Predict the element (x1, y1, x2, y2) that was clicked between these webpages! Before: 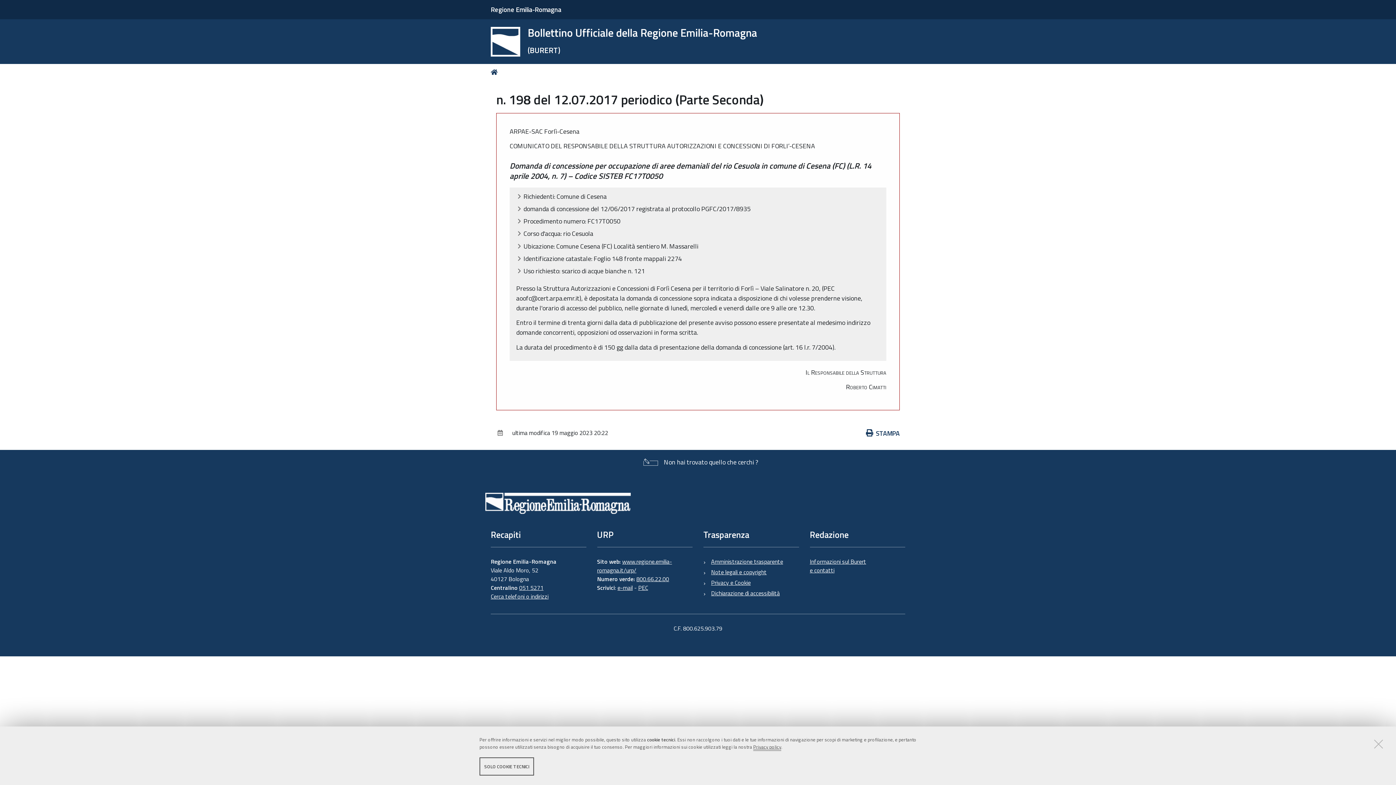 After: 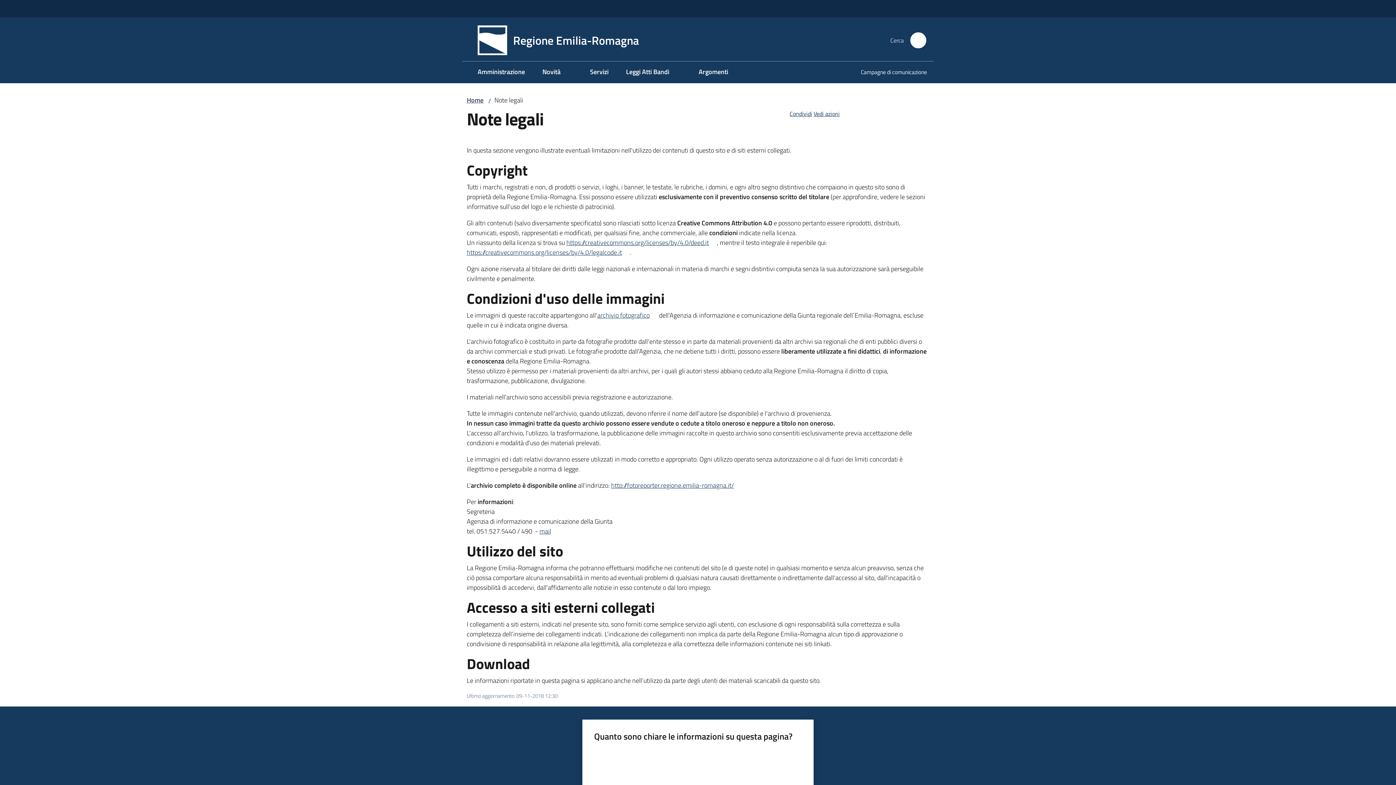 Action: bbox: (711, 567, 766, 577) label: Note legali e copyright